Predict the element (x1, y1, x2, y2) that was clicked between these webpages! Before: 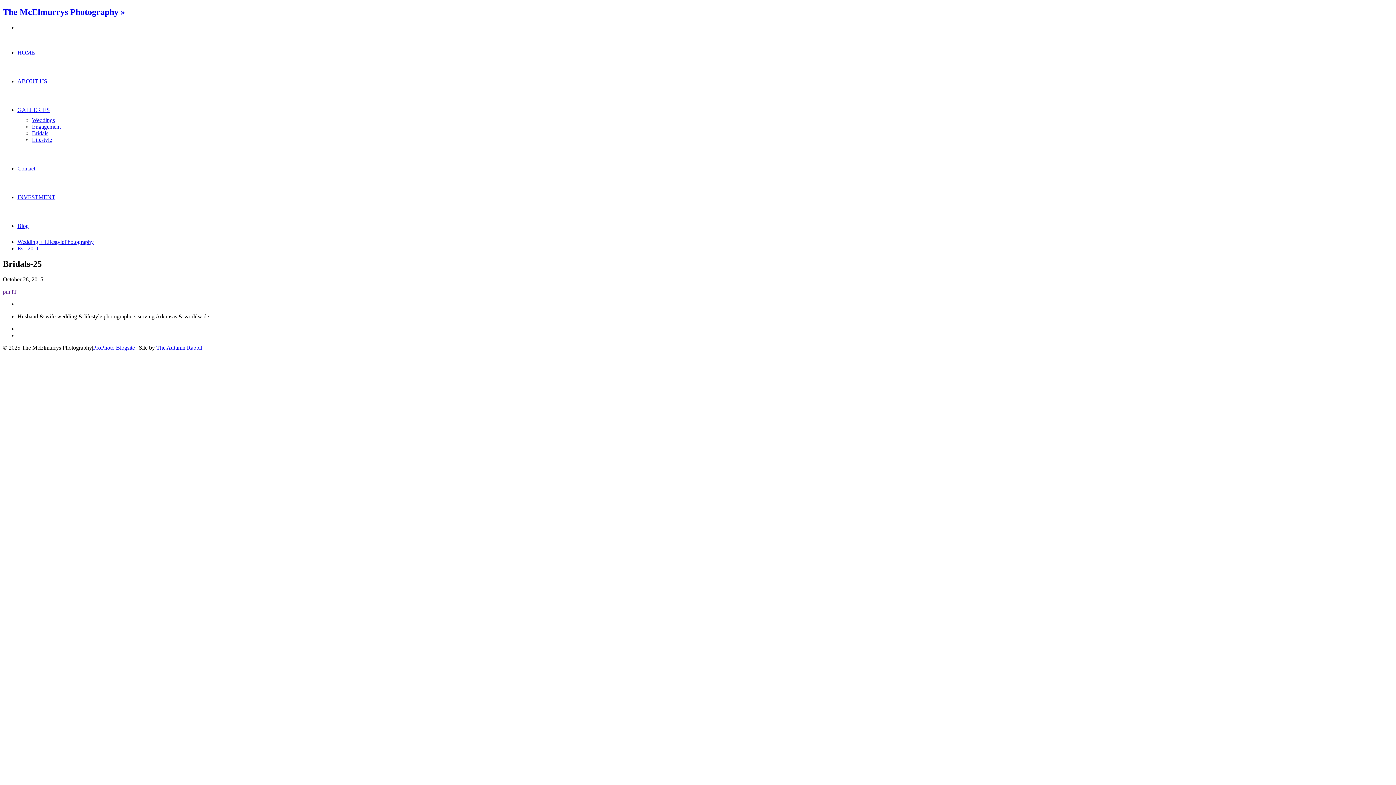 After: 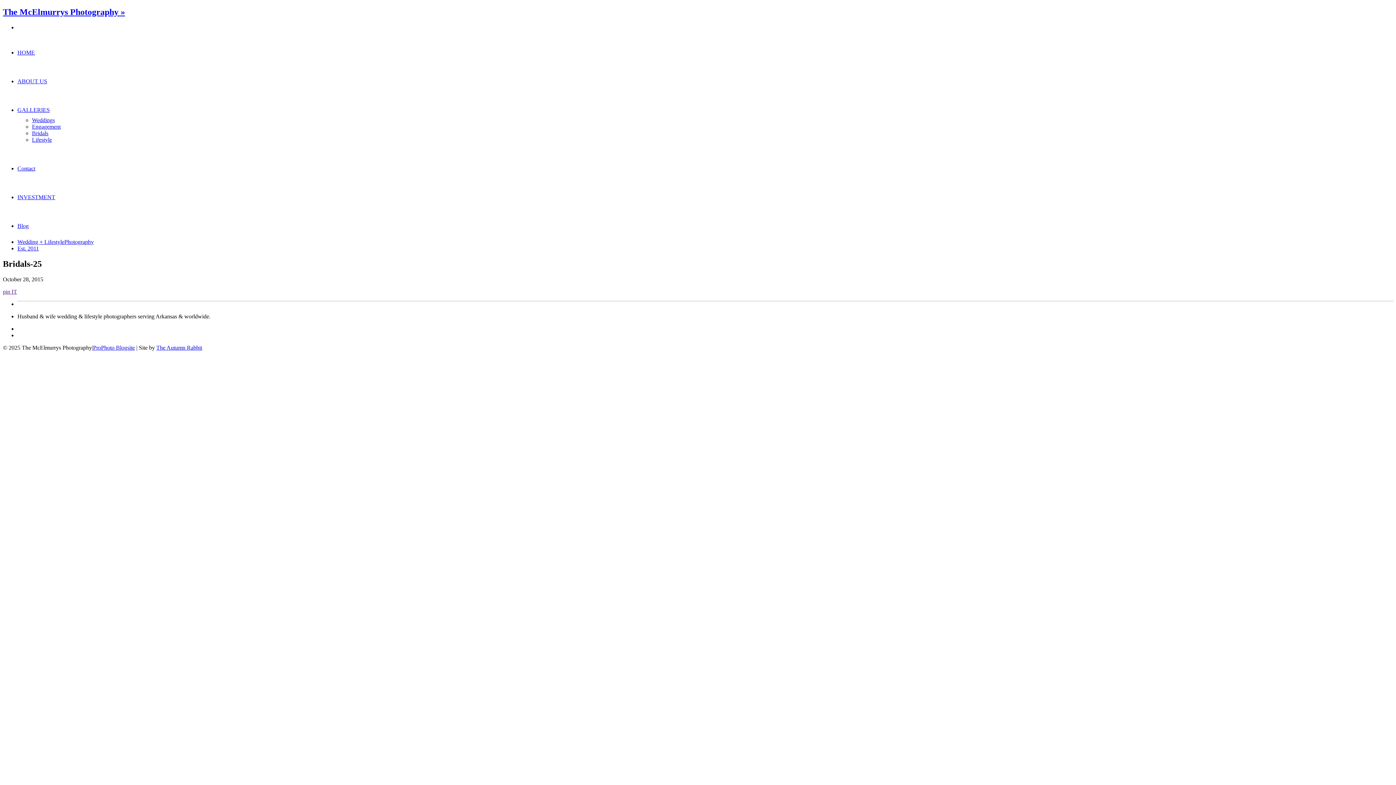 Action: label: Contact bbox: (17, 165, 35, 171)